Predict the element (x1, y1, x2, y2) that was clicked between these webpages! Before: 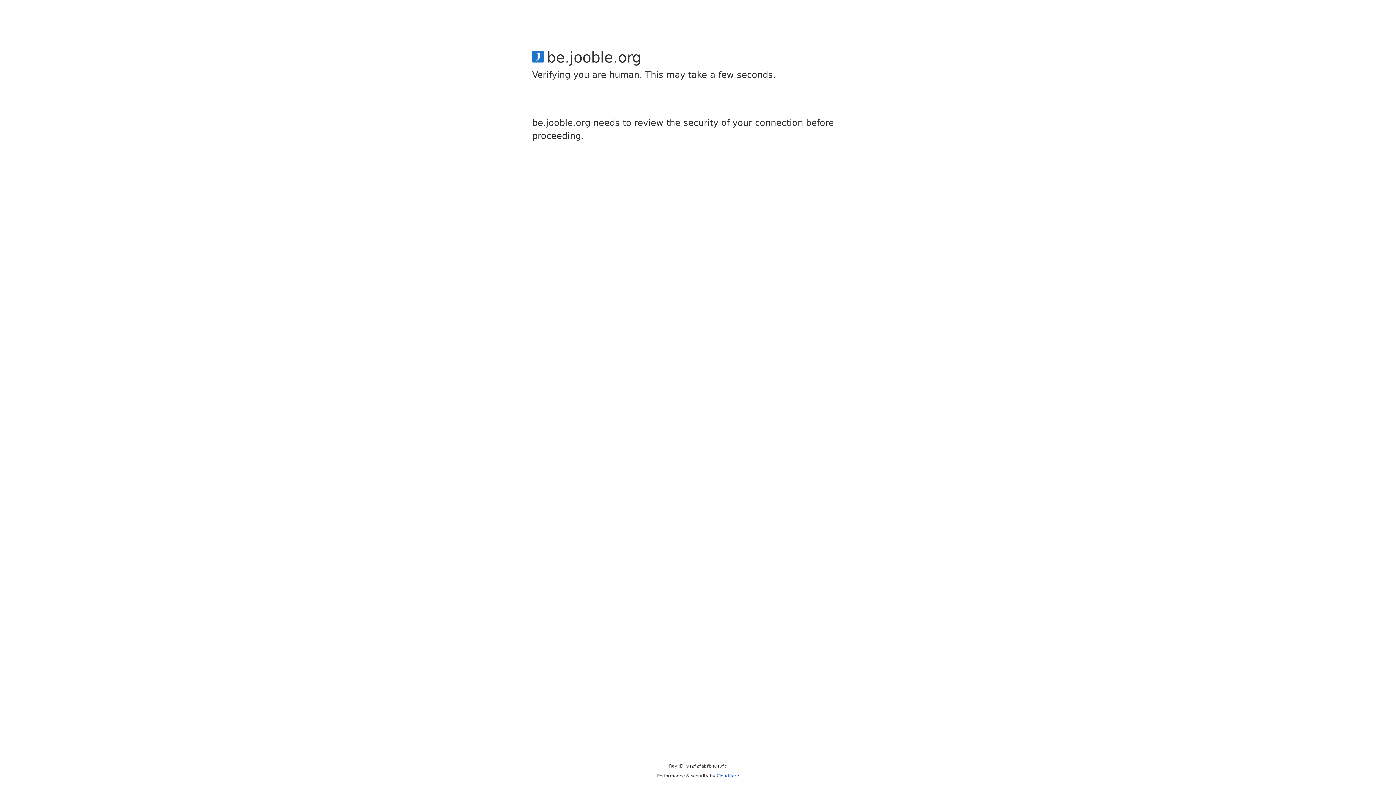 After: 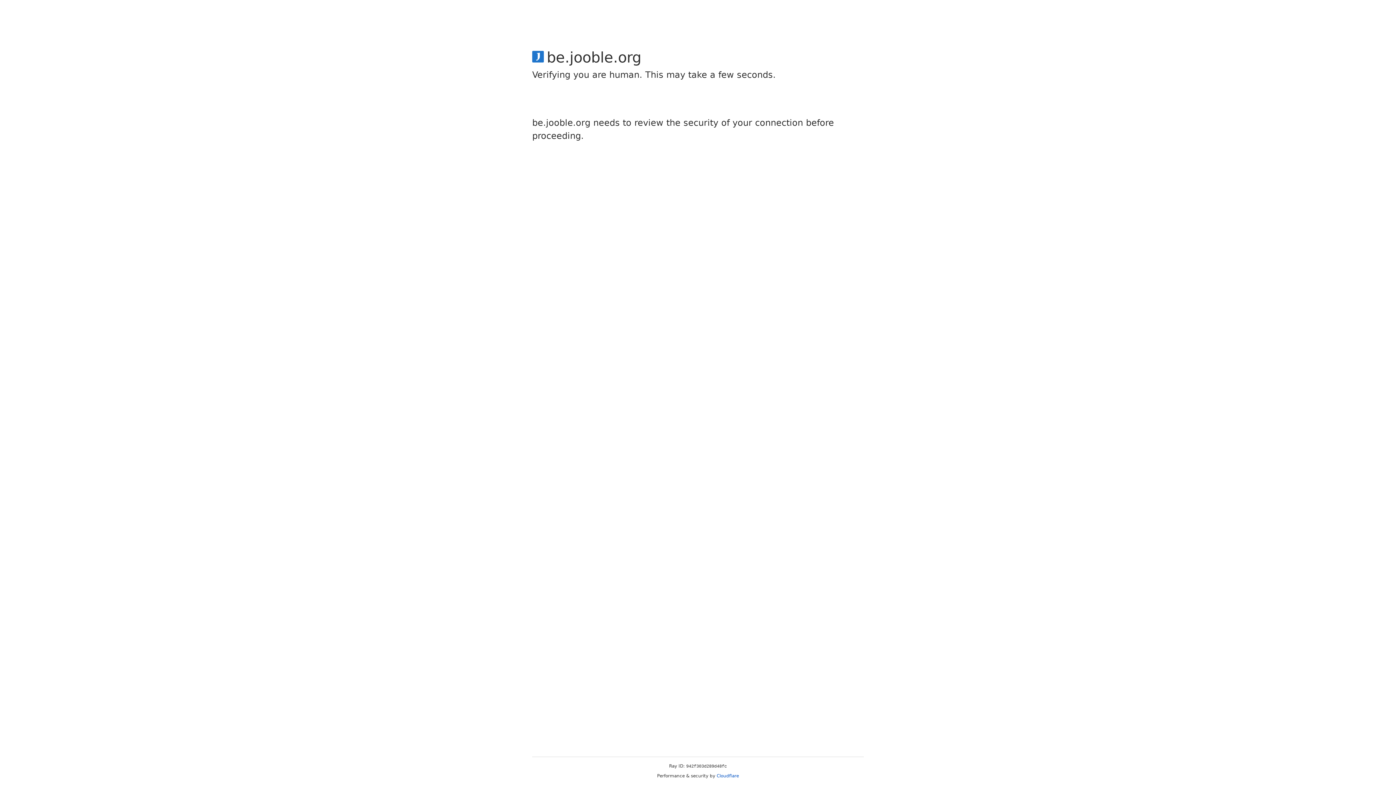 Action: label: Cloudflare bbox: (716, 773, 739, 778)